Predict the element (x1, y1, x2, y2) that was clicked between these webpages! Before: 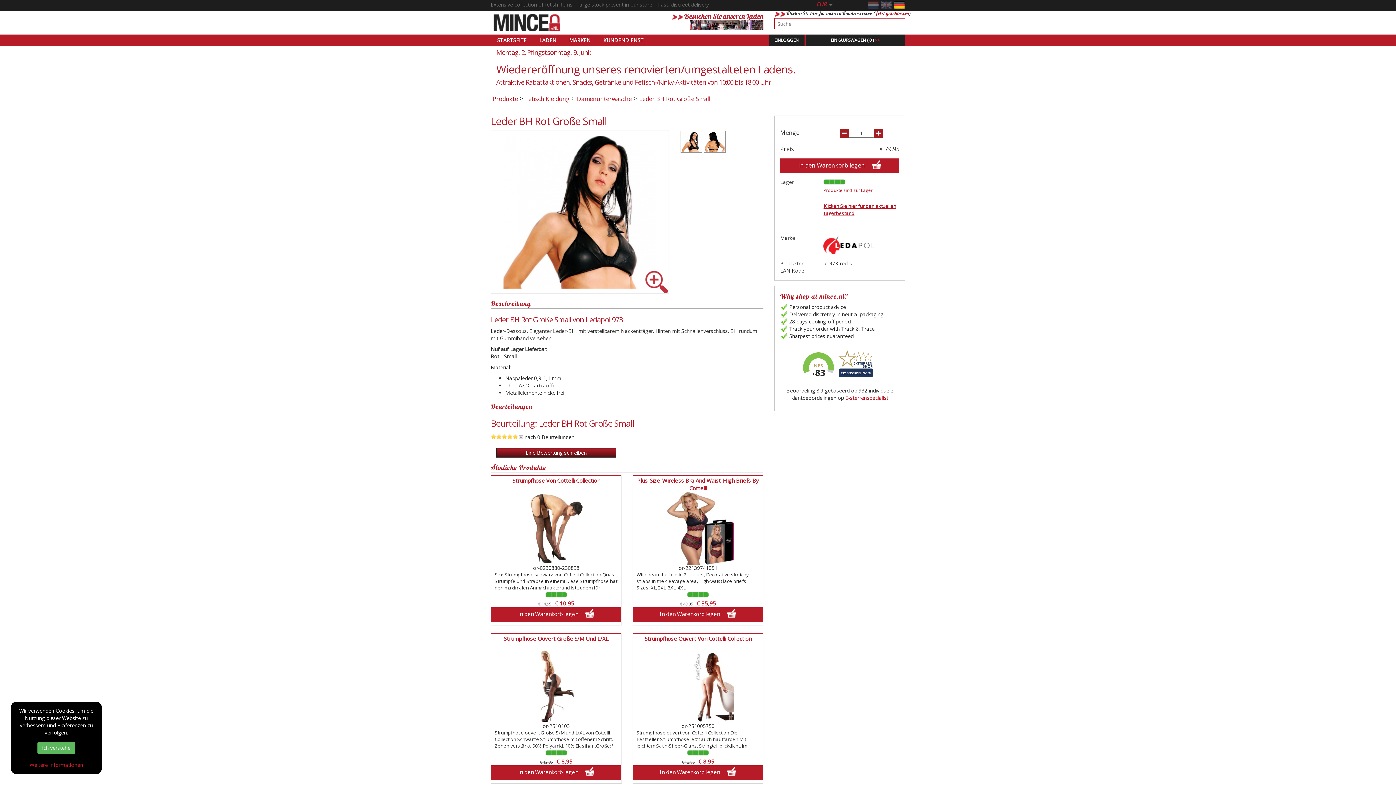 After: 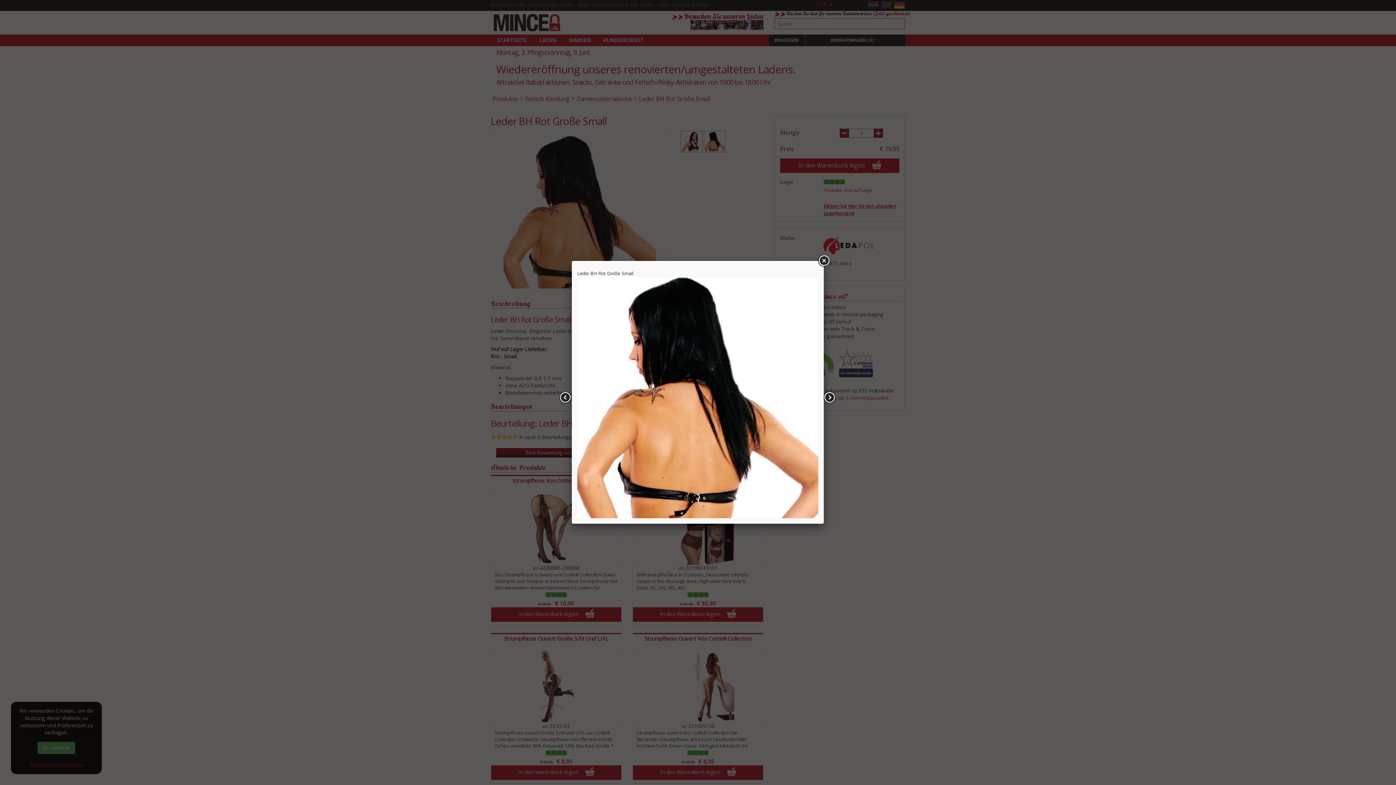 Action: bbox: (703, 130, 725, 152)